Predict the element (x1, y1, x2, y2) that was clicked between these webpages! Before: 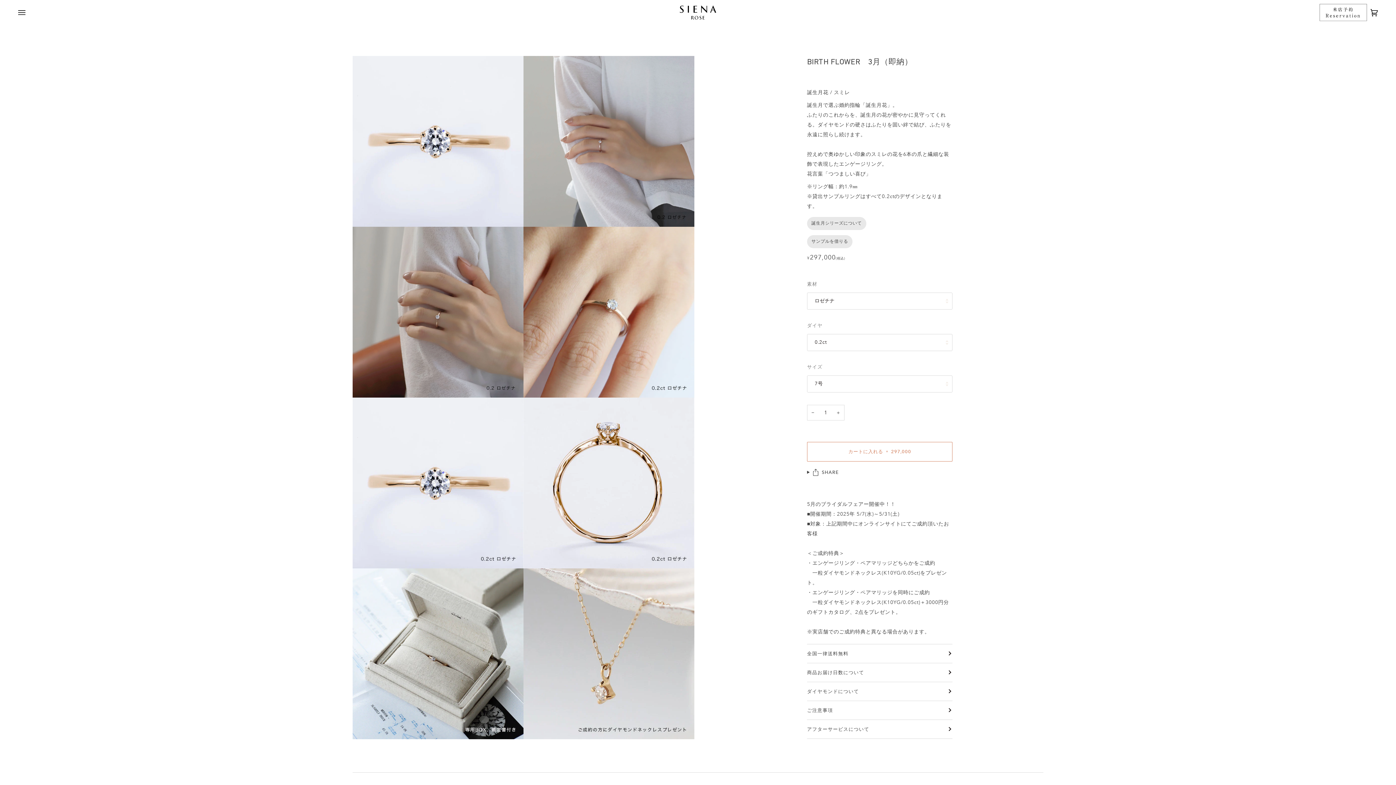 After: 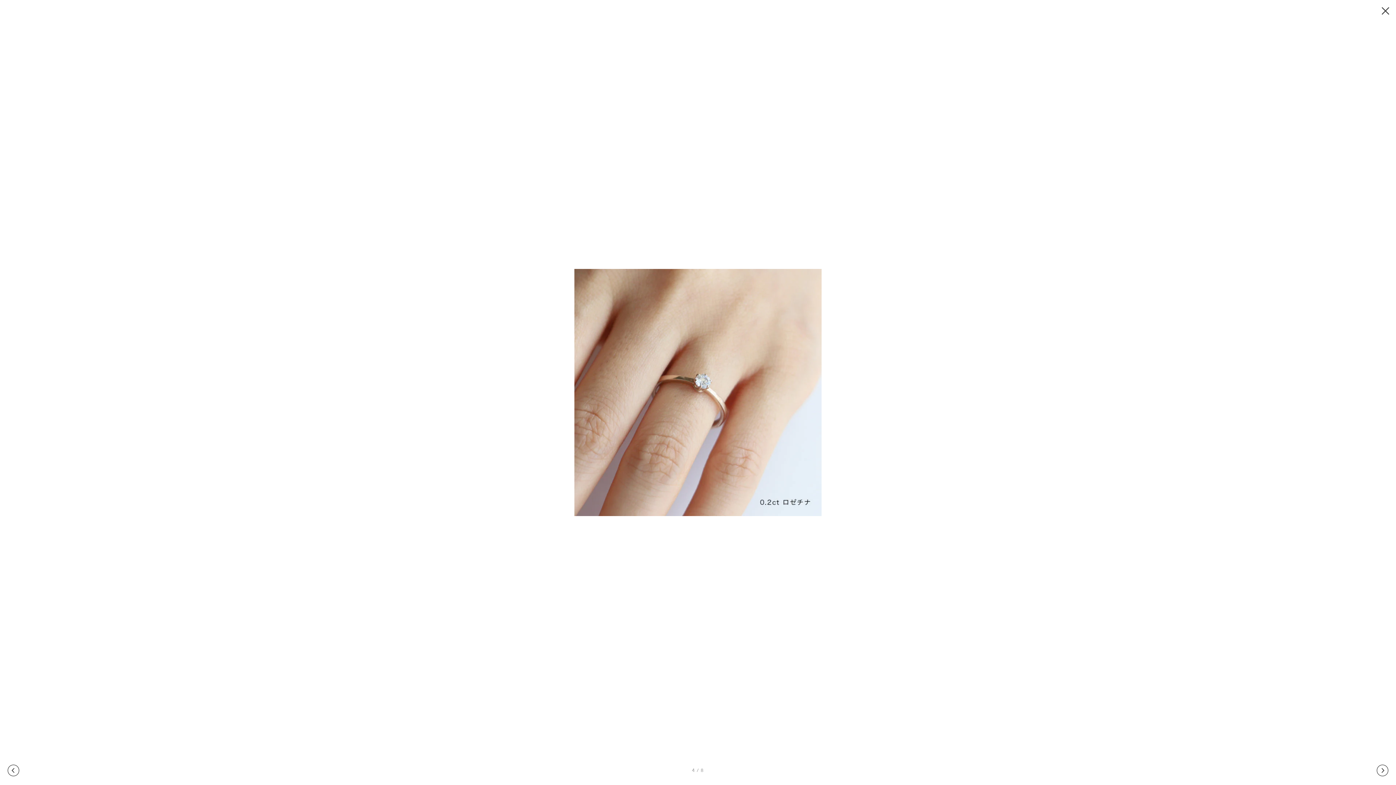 Action: bbox: (530, 377, 543, 390) label: ズーム